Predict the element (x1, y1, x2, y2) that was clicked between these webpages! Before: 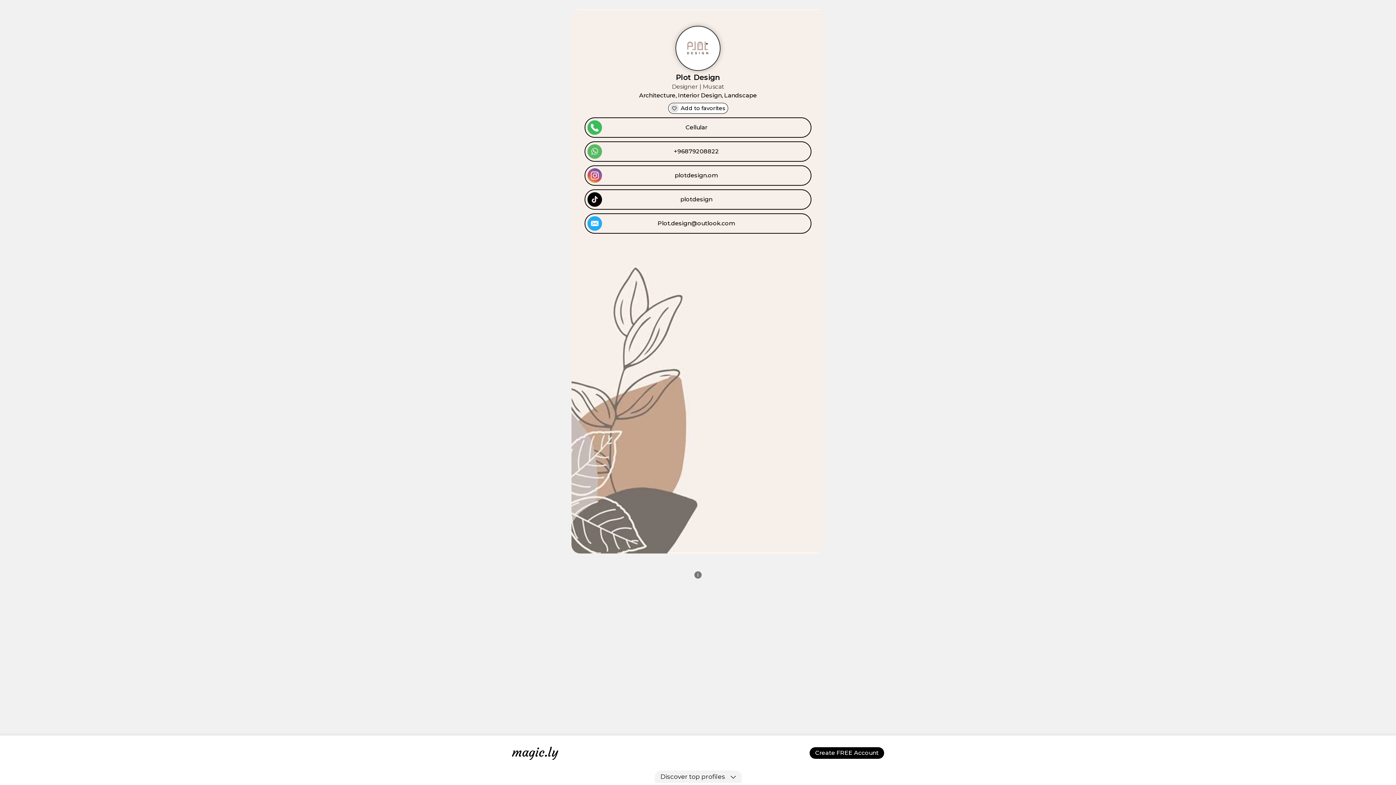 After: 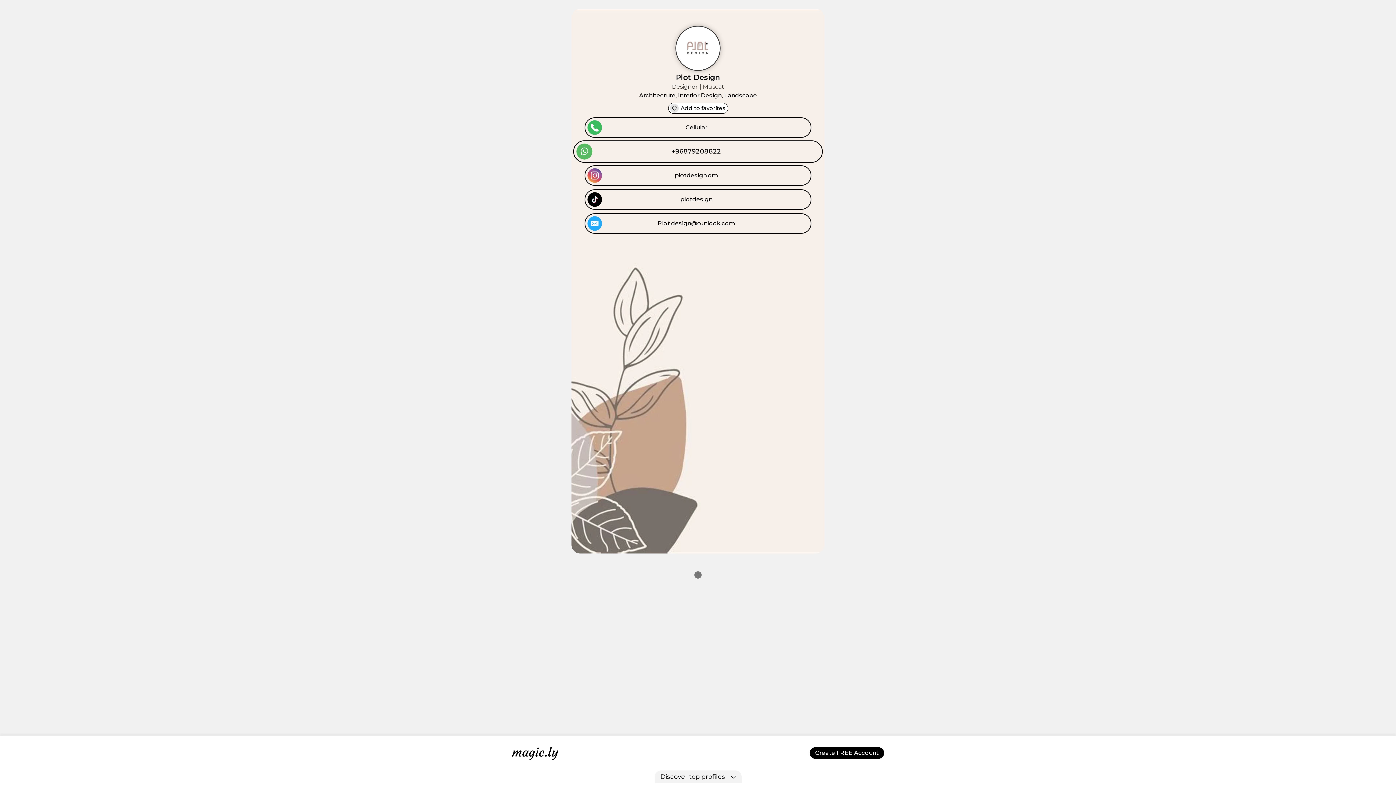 Action: bbox: (584, 141, 811, 161) label: +96879208822